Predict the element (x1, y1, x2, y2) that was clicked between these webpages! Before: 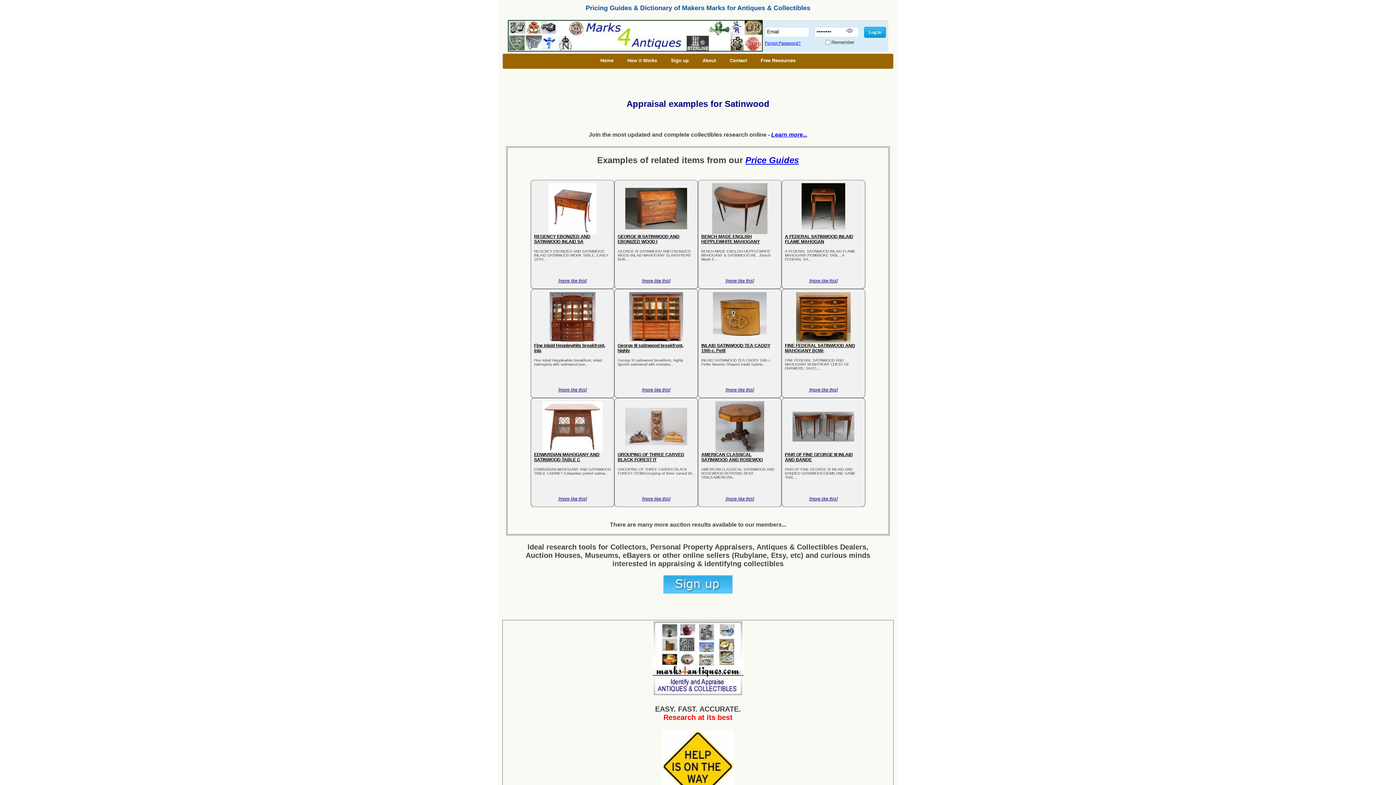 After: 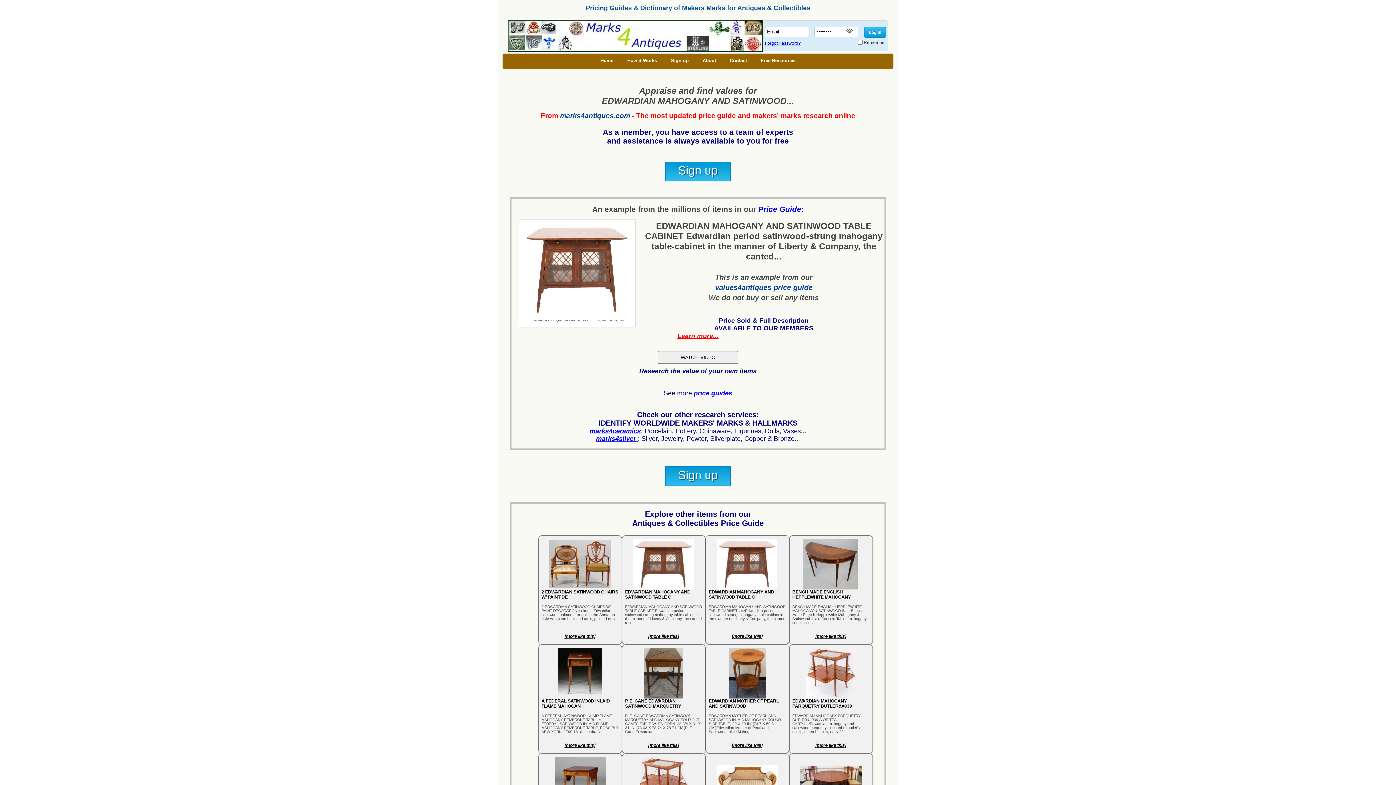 Action: label: EDWARDIAN MAHOGANY AND SATINWOOD TABLE C bbox: (534, 452, 611, 467)